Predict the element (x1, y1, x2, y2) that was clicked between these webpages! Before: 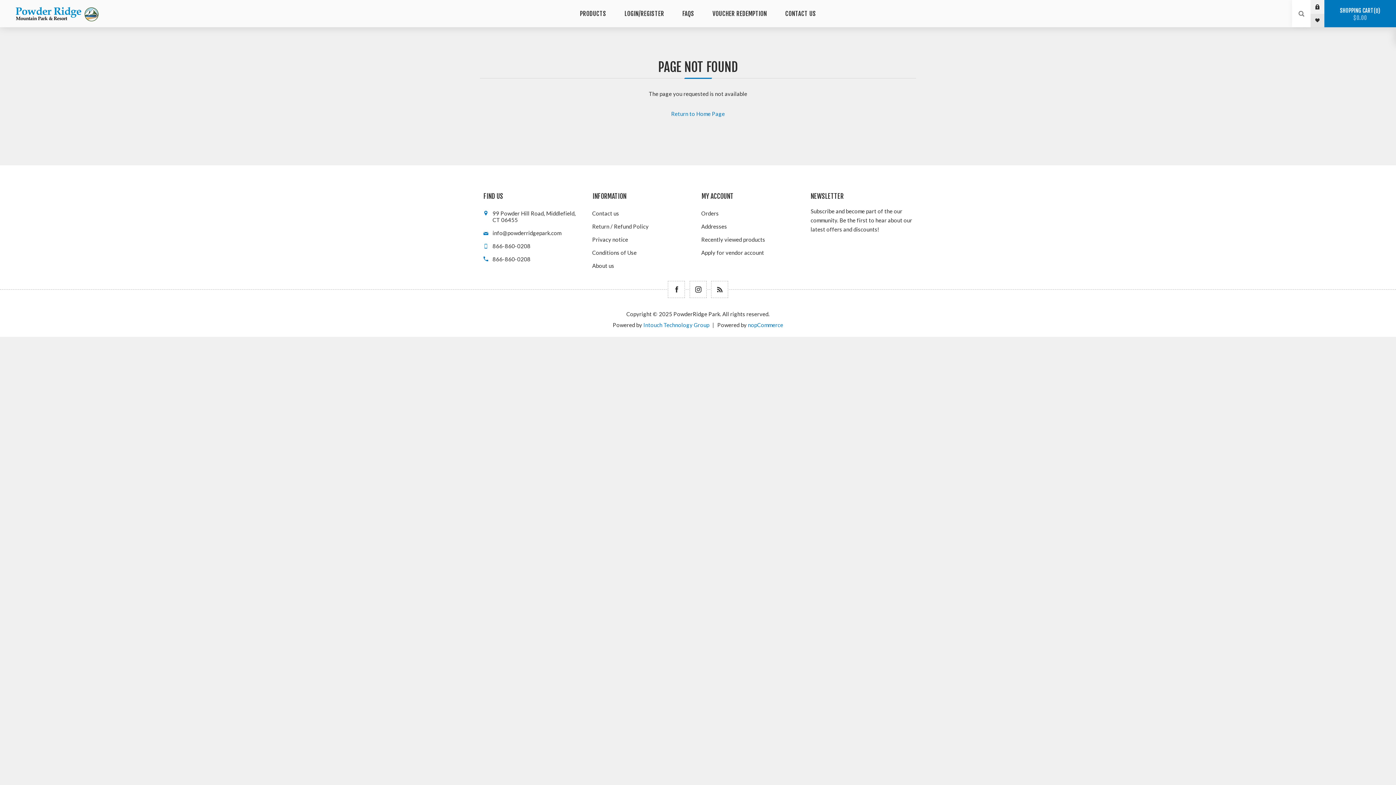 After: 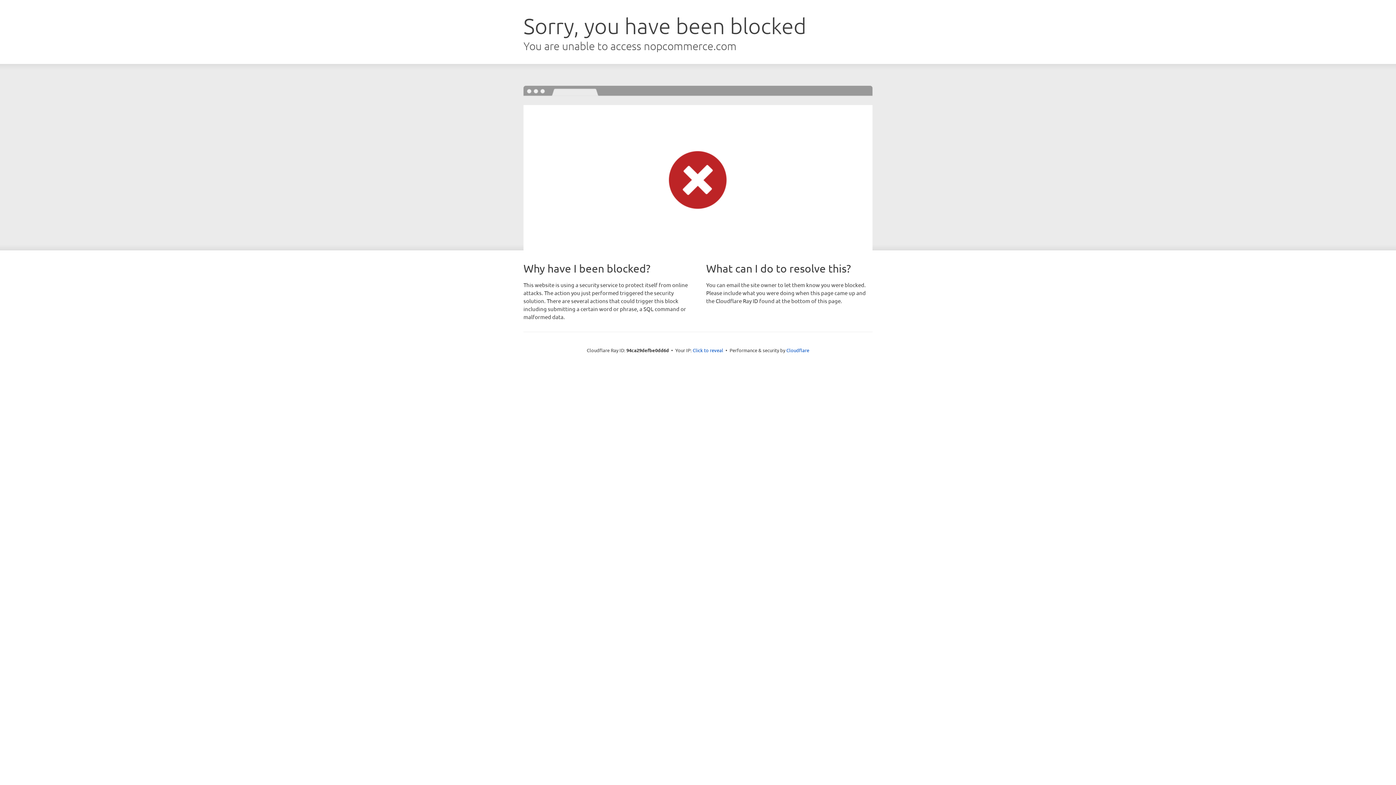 Action: bbox: (748, 320, 783, 329) label: nopCommerce